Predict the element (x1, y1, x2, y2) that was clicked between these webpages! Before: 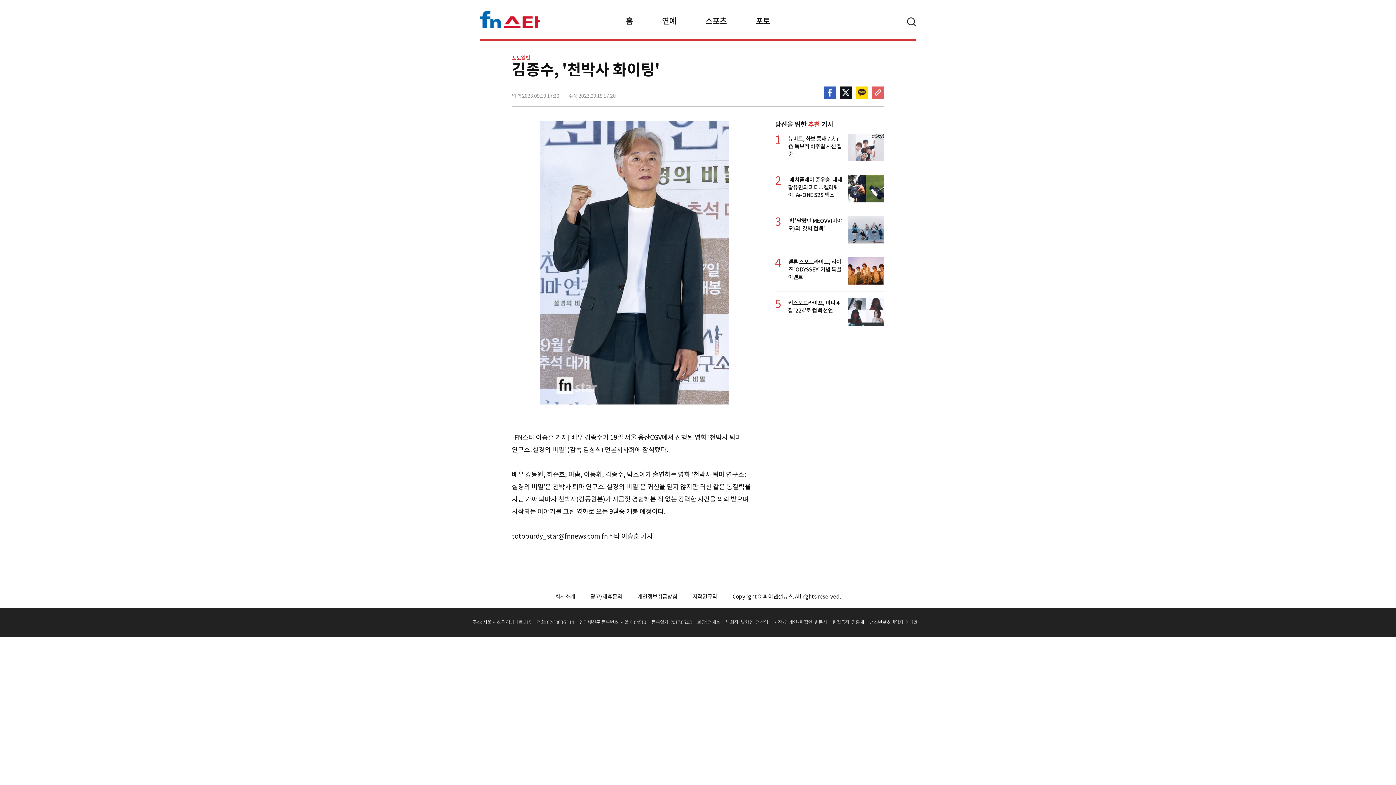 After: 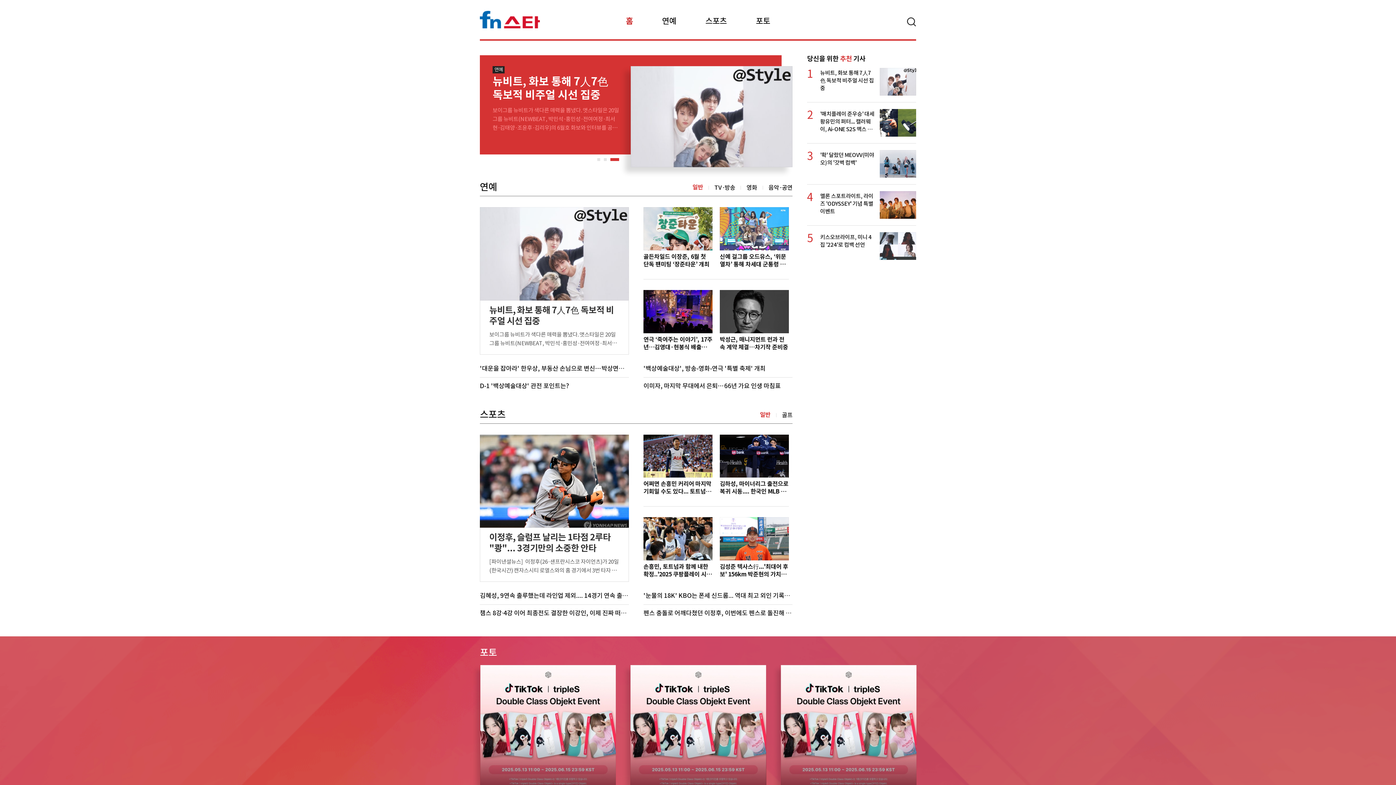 Action: bbox: (480, 23, 540, 29)